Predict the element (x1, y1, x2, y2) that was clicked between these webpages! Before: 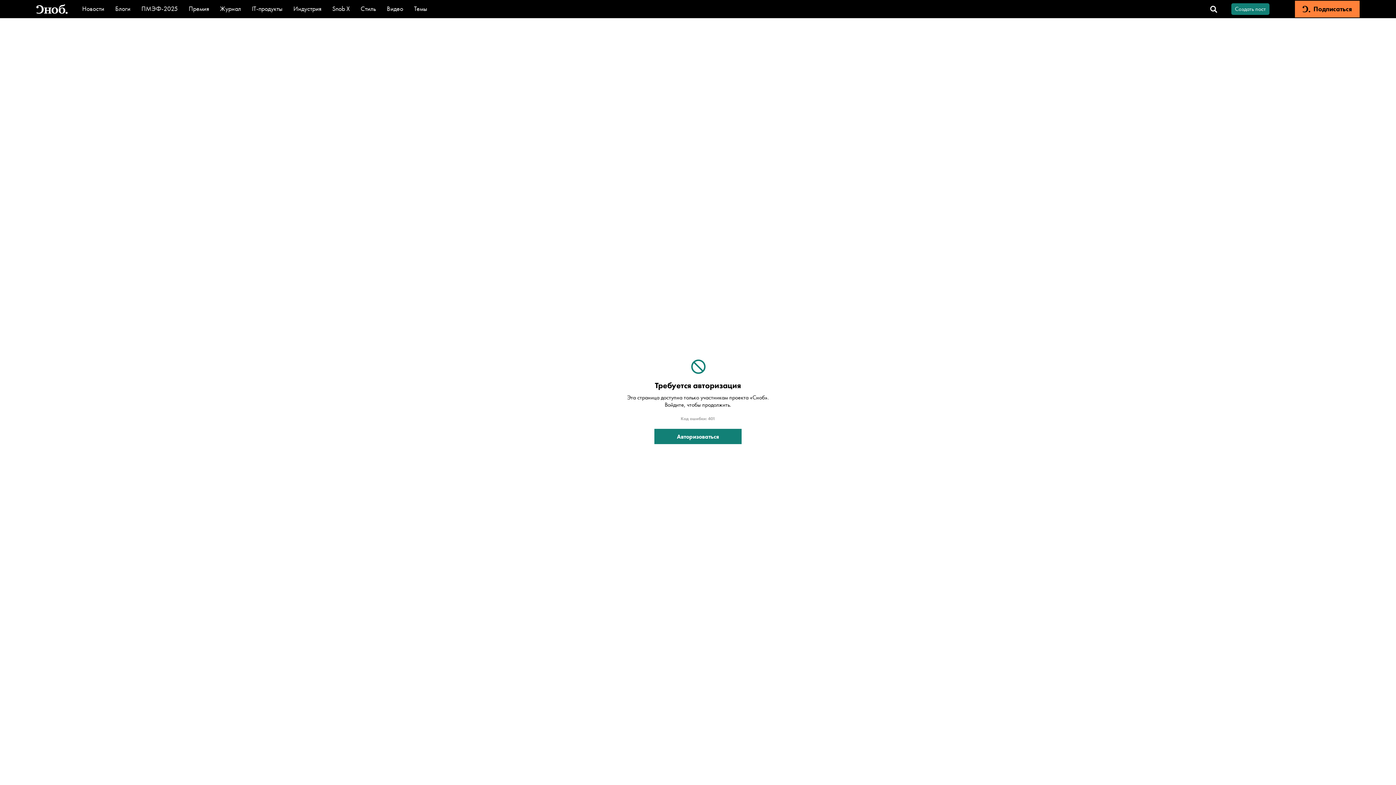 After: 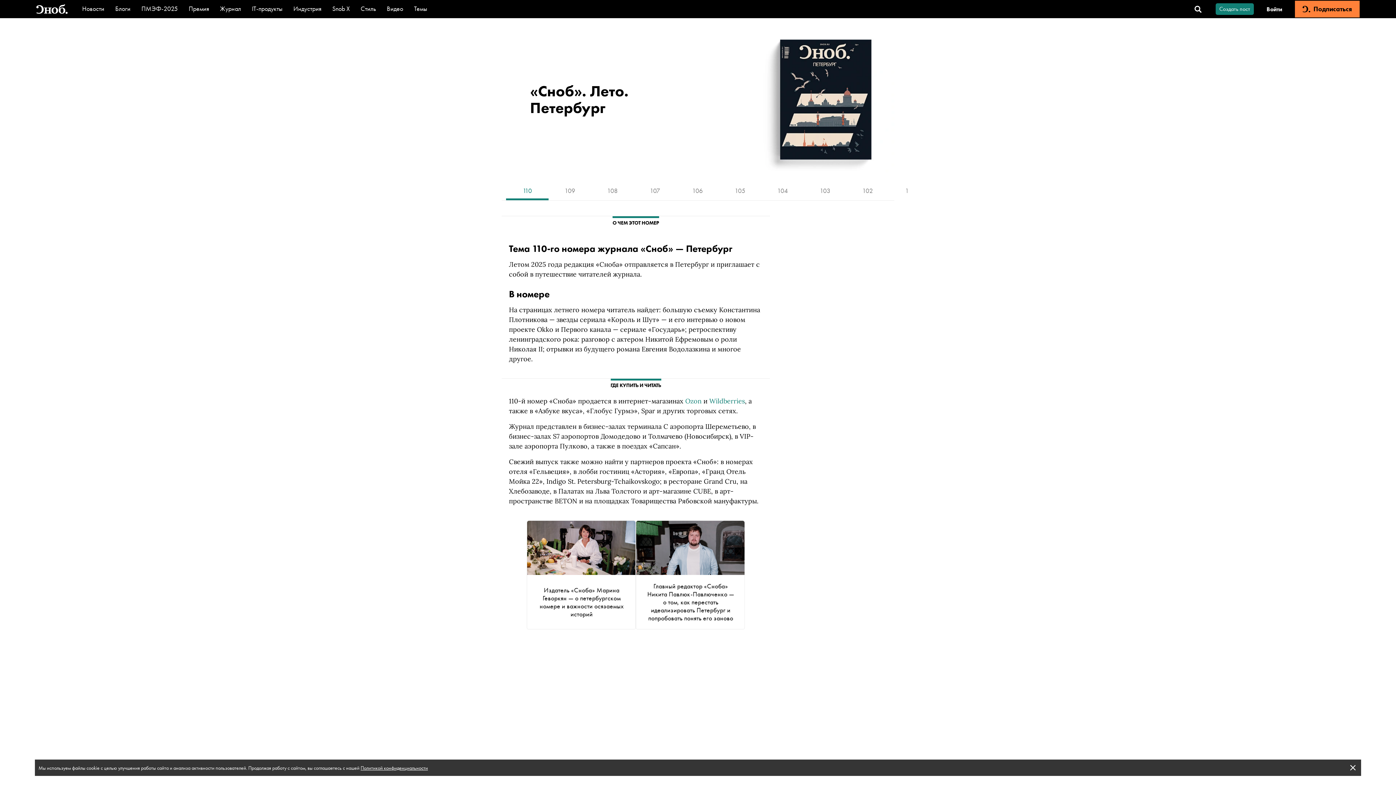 Action: label: Журнал bbox: (220, 4, 241, 12)